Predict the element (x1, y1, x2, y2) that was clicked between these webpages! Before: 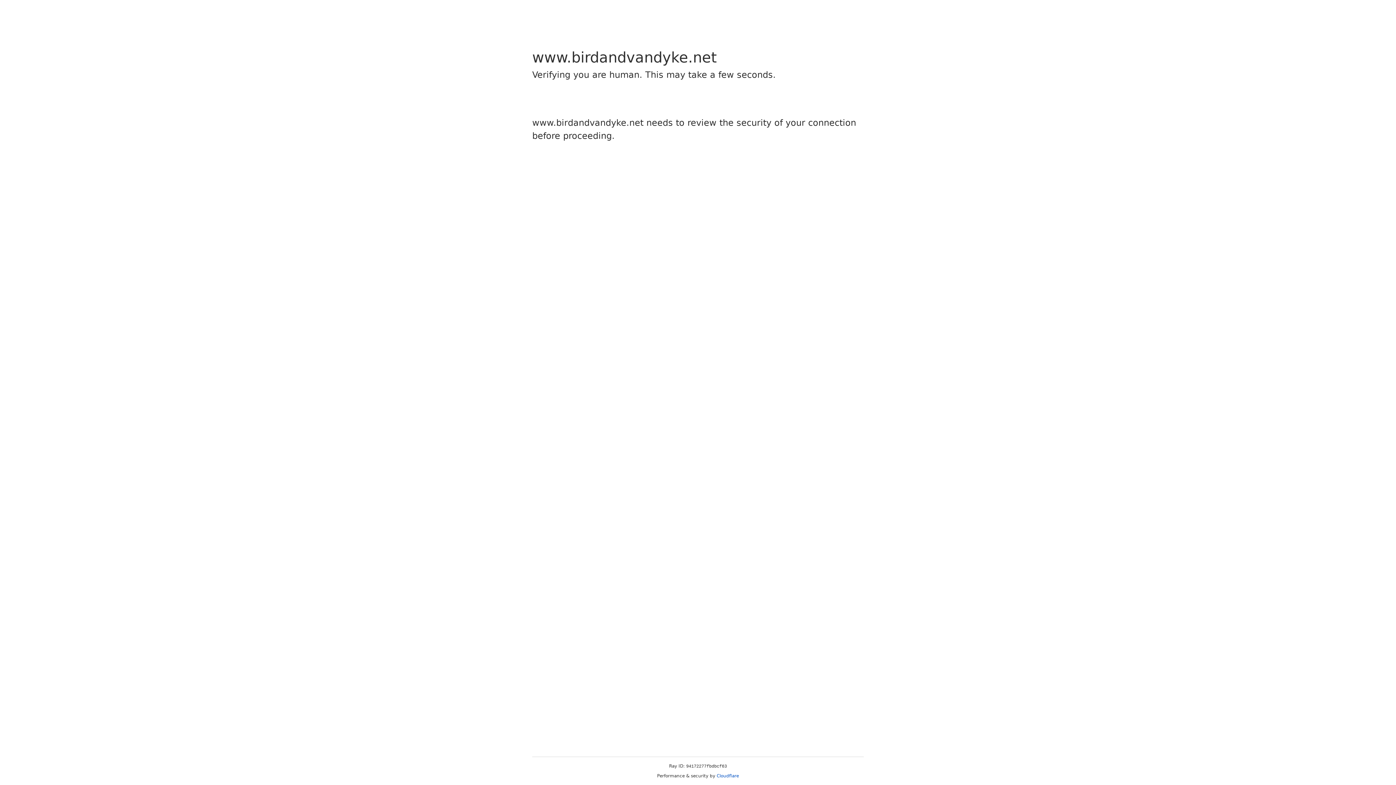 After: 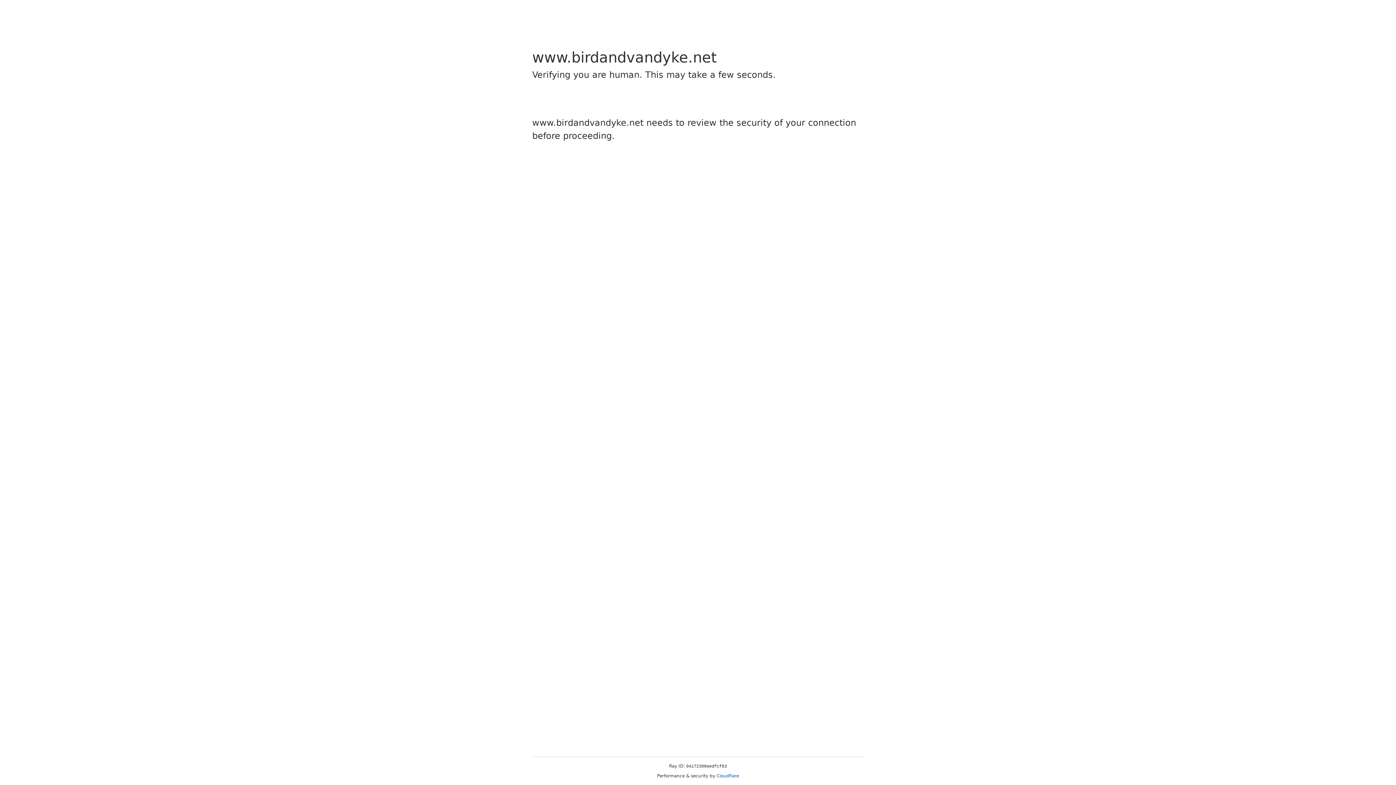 Action: label: Cloudflare bbox: (716, 773, 739, 778)